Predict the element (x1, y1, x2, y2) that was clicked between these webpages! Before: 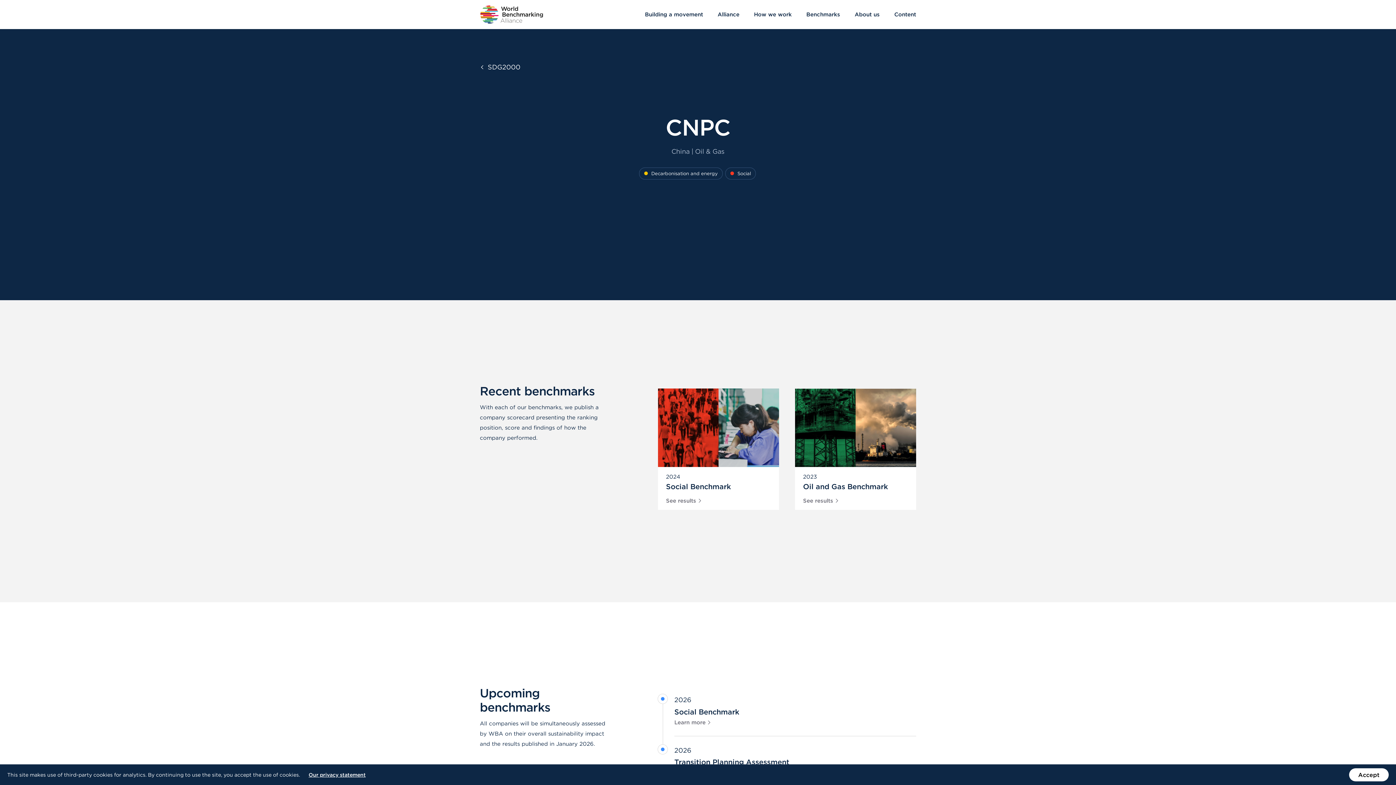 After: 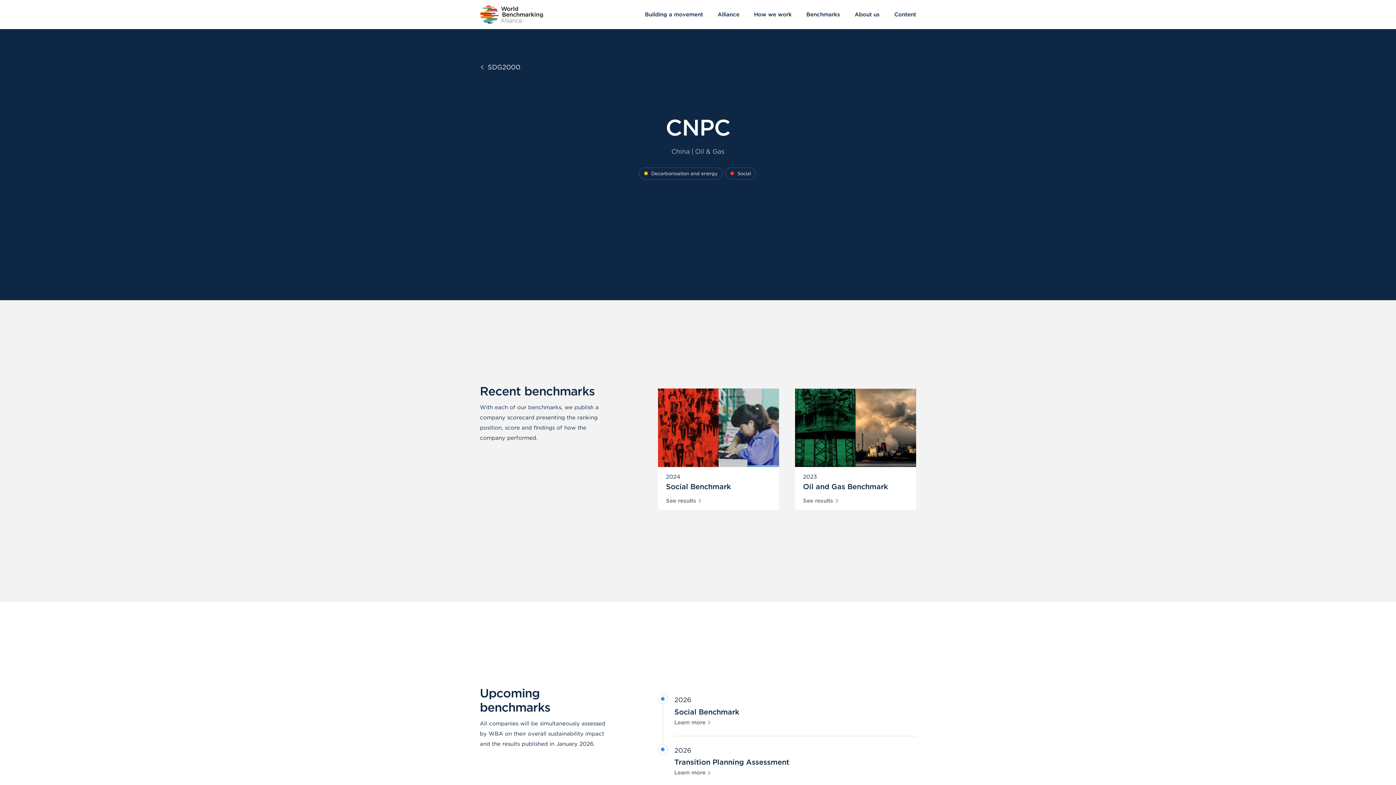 Action: label: Accept the use of cookies on this website bbox: (1349, 768, 1389, 781)